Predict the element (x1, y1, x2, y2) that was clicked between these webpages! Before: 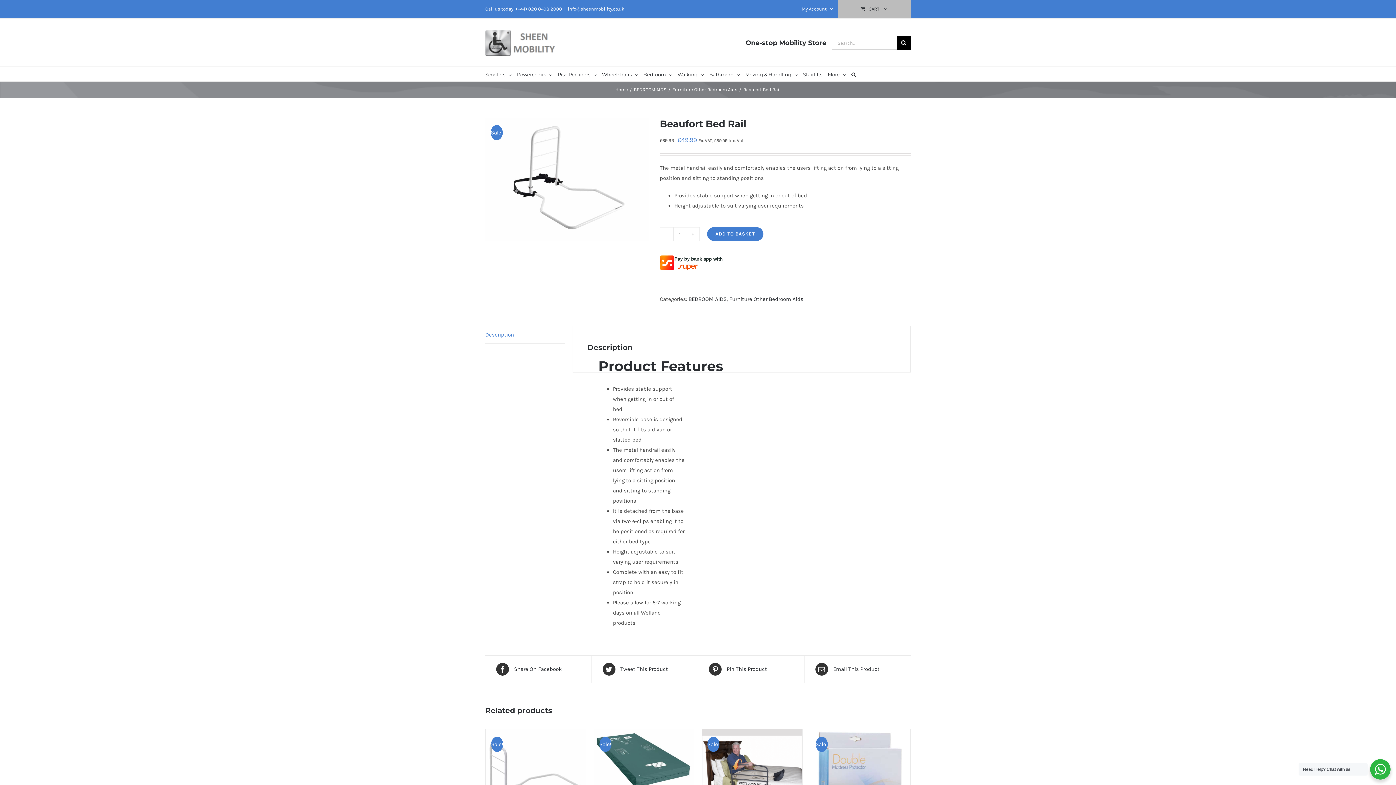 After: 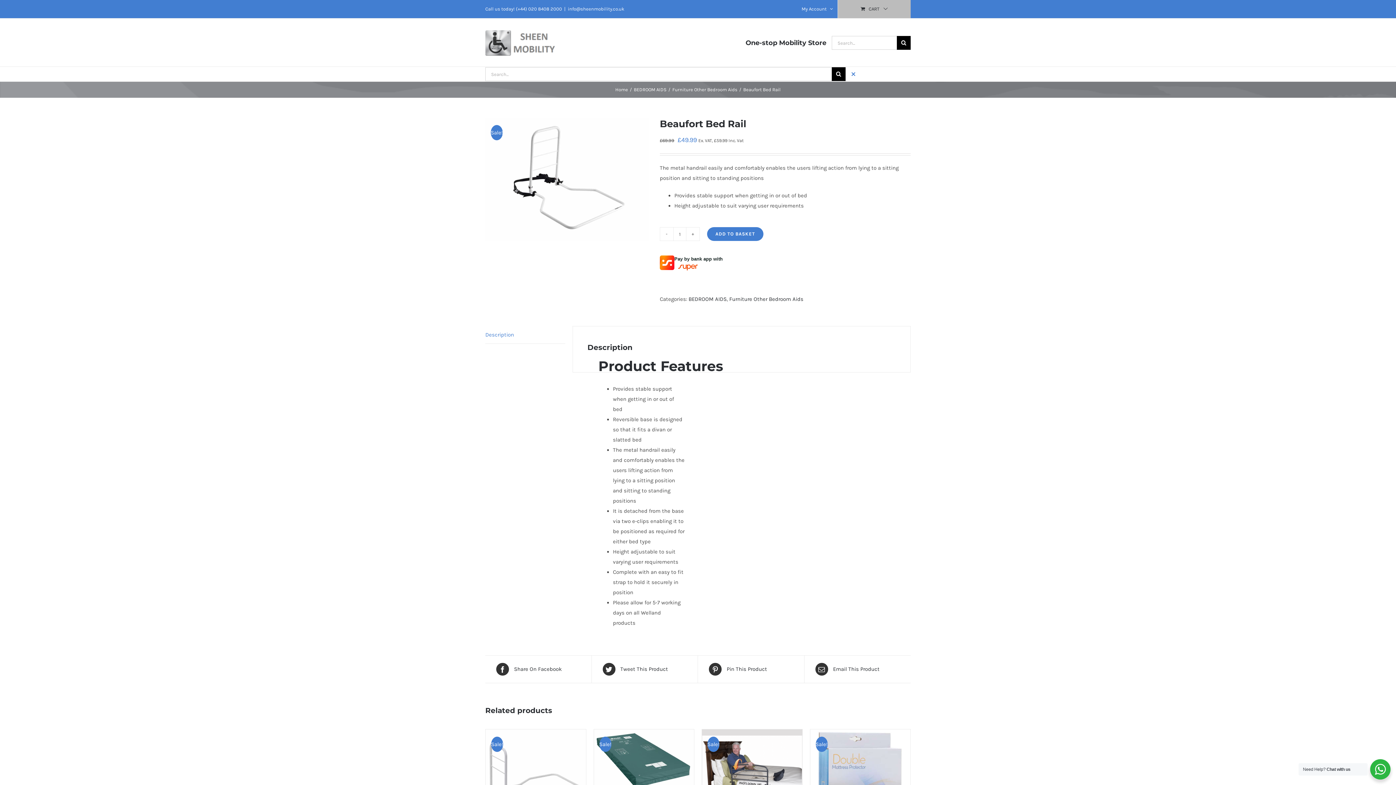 Action: label: Search bbox: (851, 66, 856, 81)